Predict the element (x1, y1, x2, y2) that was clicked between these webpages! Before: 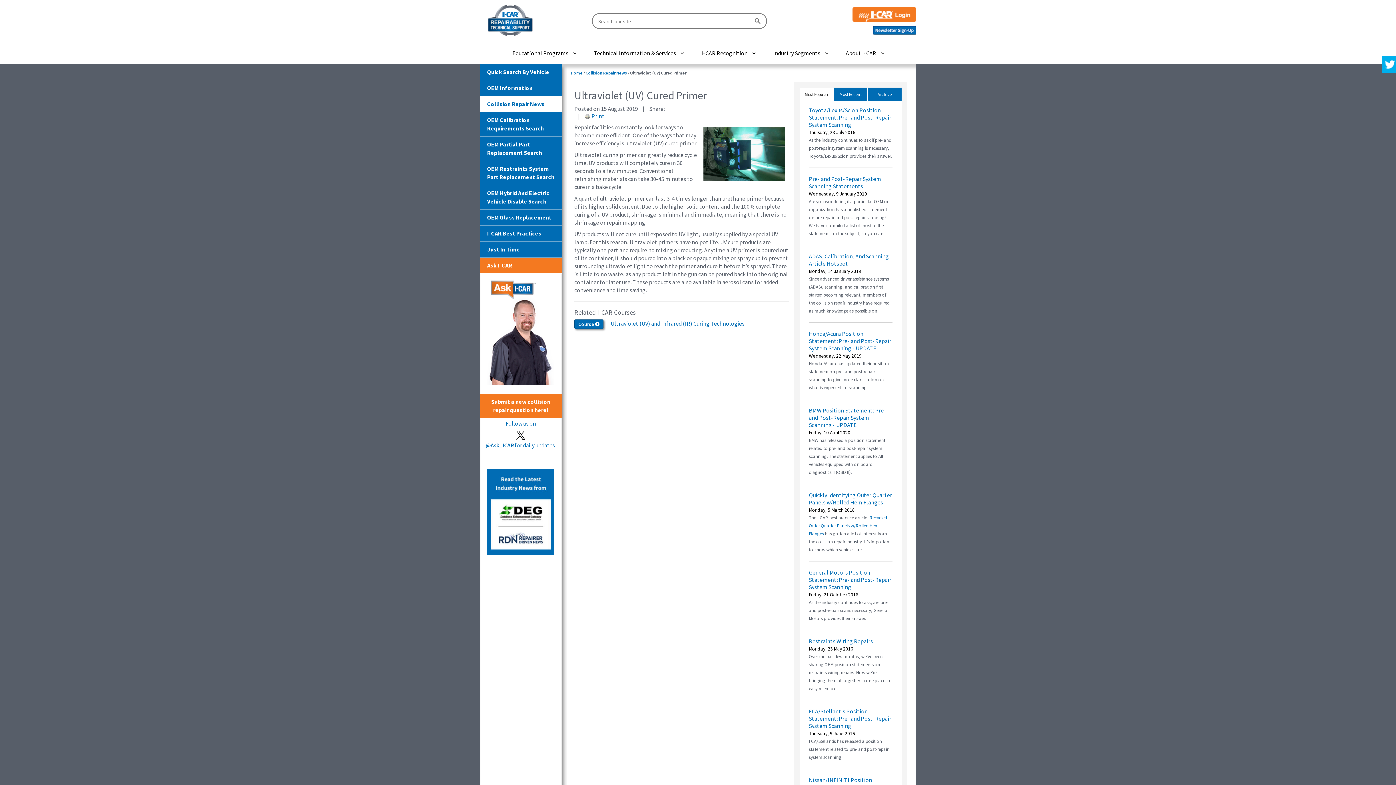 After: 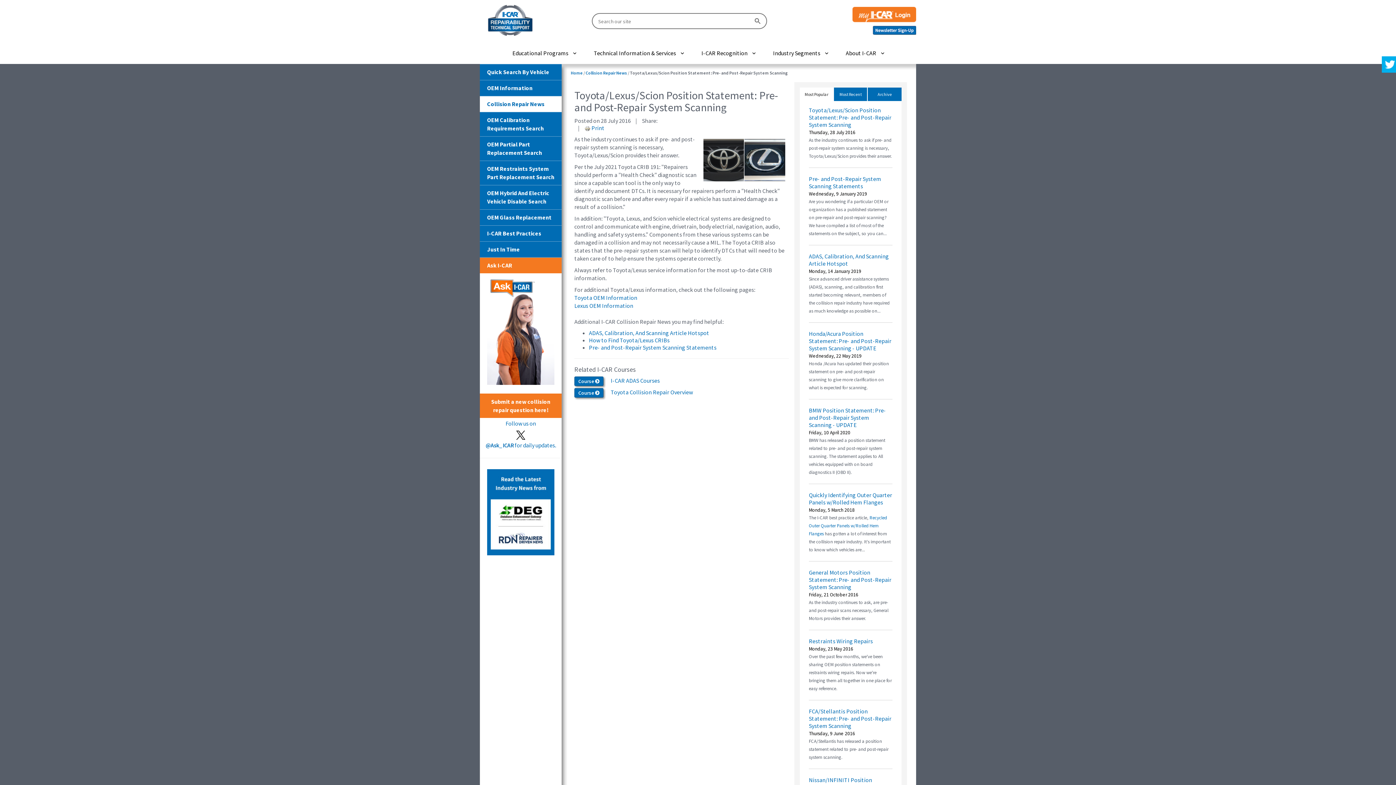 Action: label: Toyota/Lexus/Scion Position Statement: Pre- and Post-Repair System Scanning bbox: (809, 106, 892, 128)